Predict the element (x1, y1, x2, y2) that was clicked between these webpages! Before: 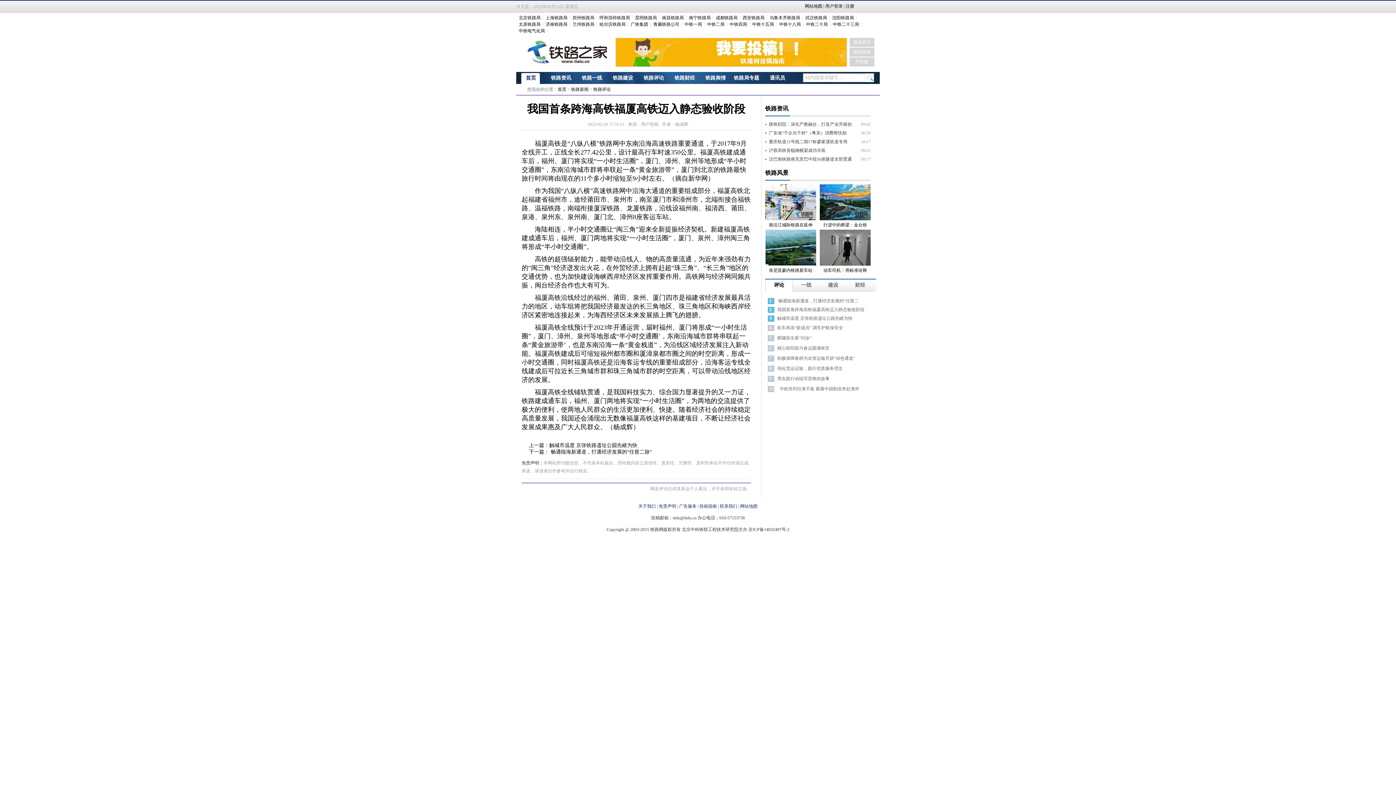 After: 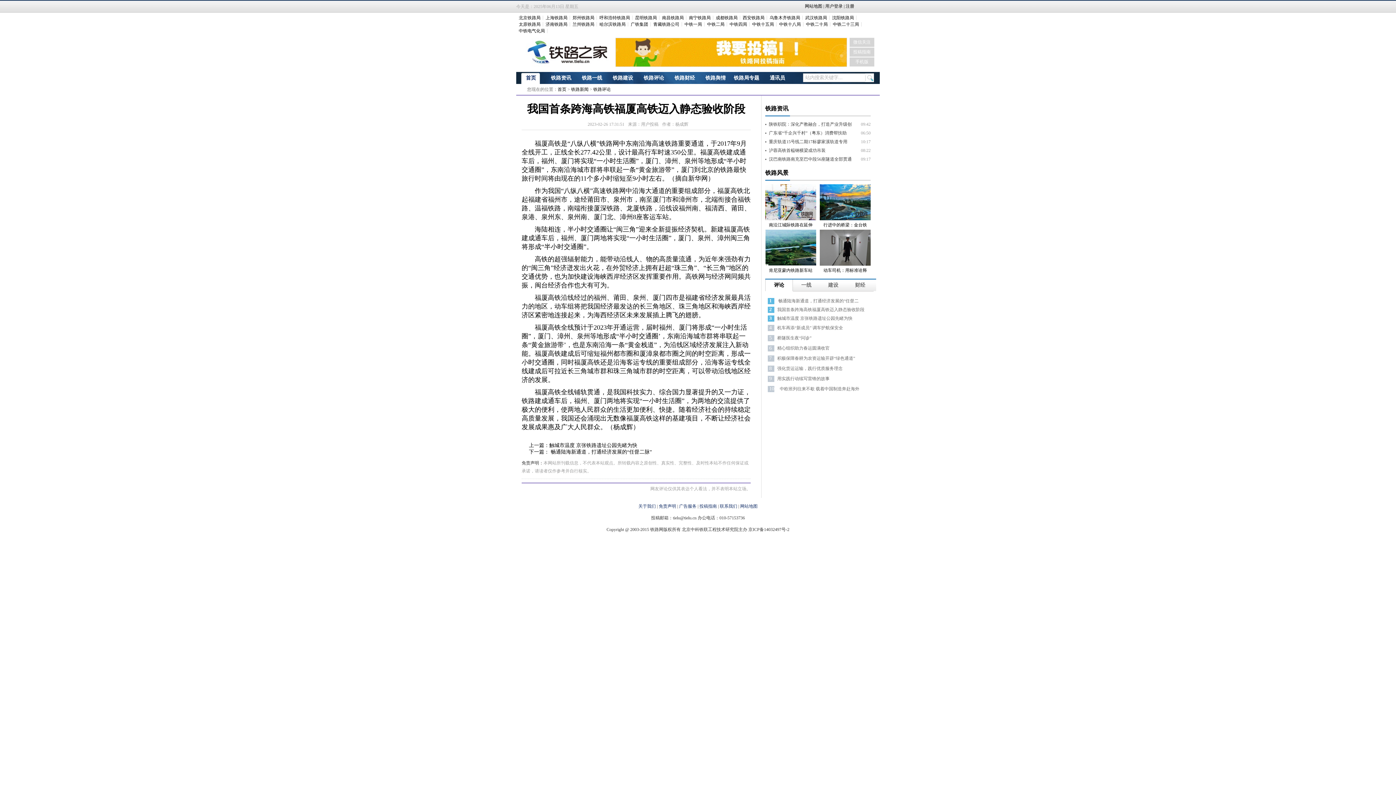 Action: bbox: (570, 21, 597, 27) label: 兰州铁路局